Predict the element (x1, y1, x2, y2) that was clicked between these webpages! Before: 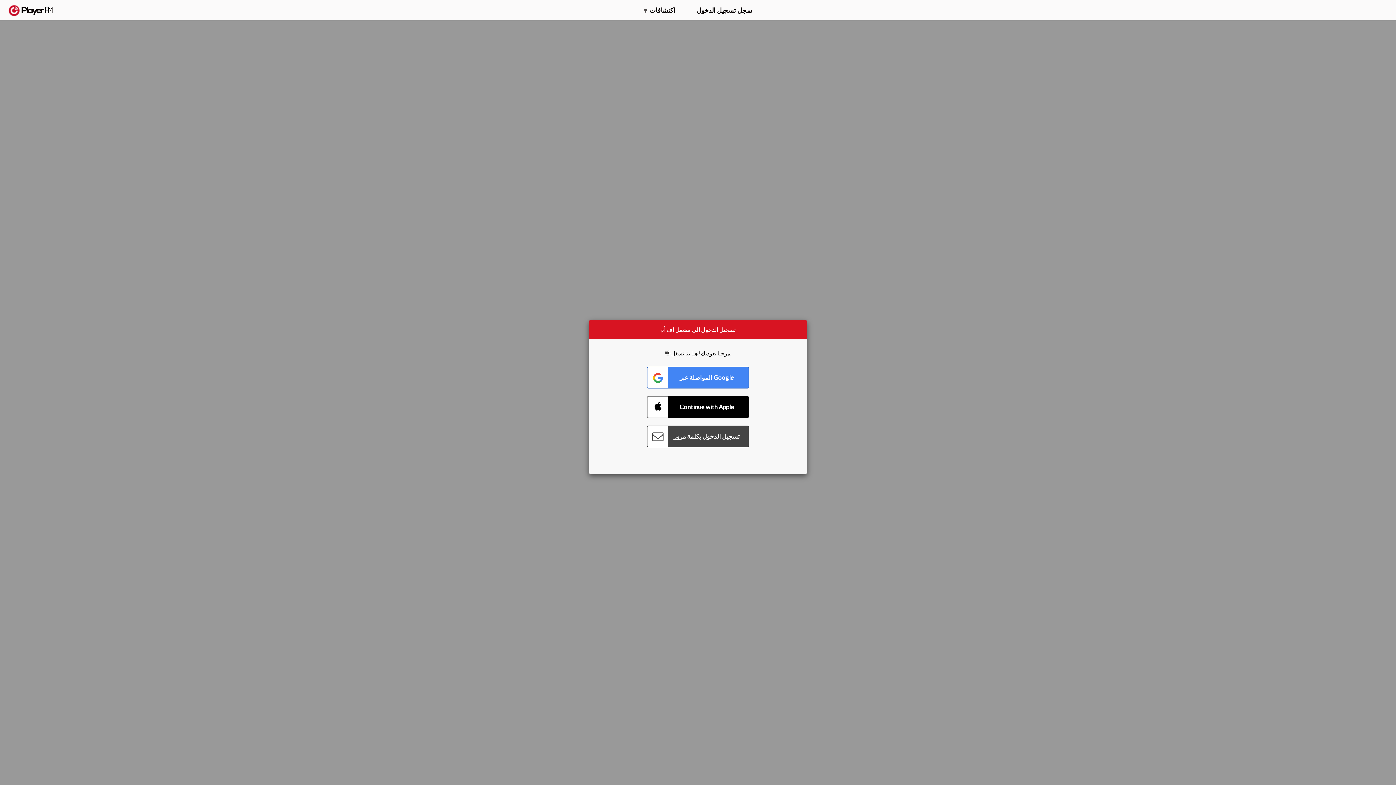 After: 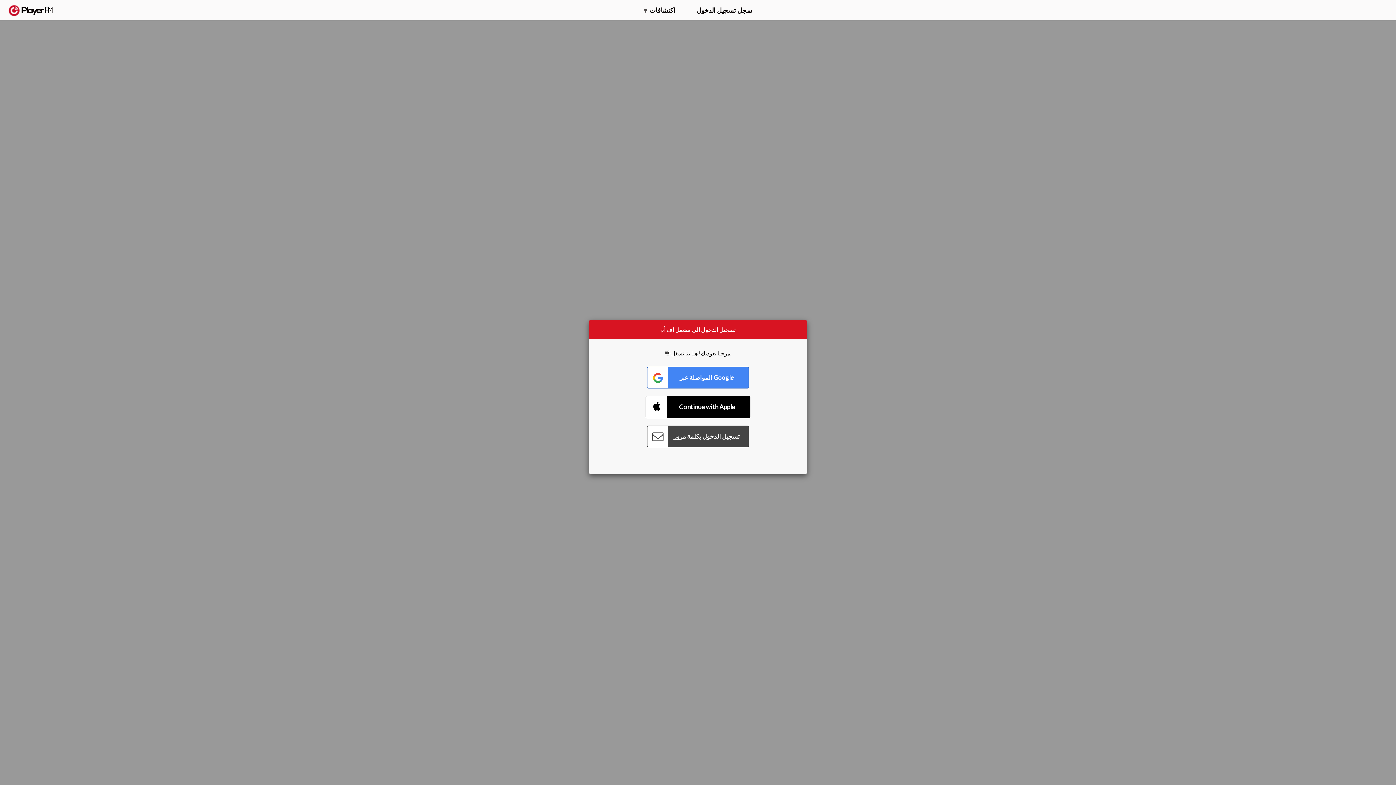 Action: bbox: (647, 396, 749, 418) label: Connect with Apple